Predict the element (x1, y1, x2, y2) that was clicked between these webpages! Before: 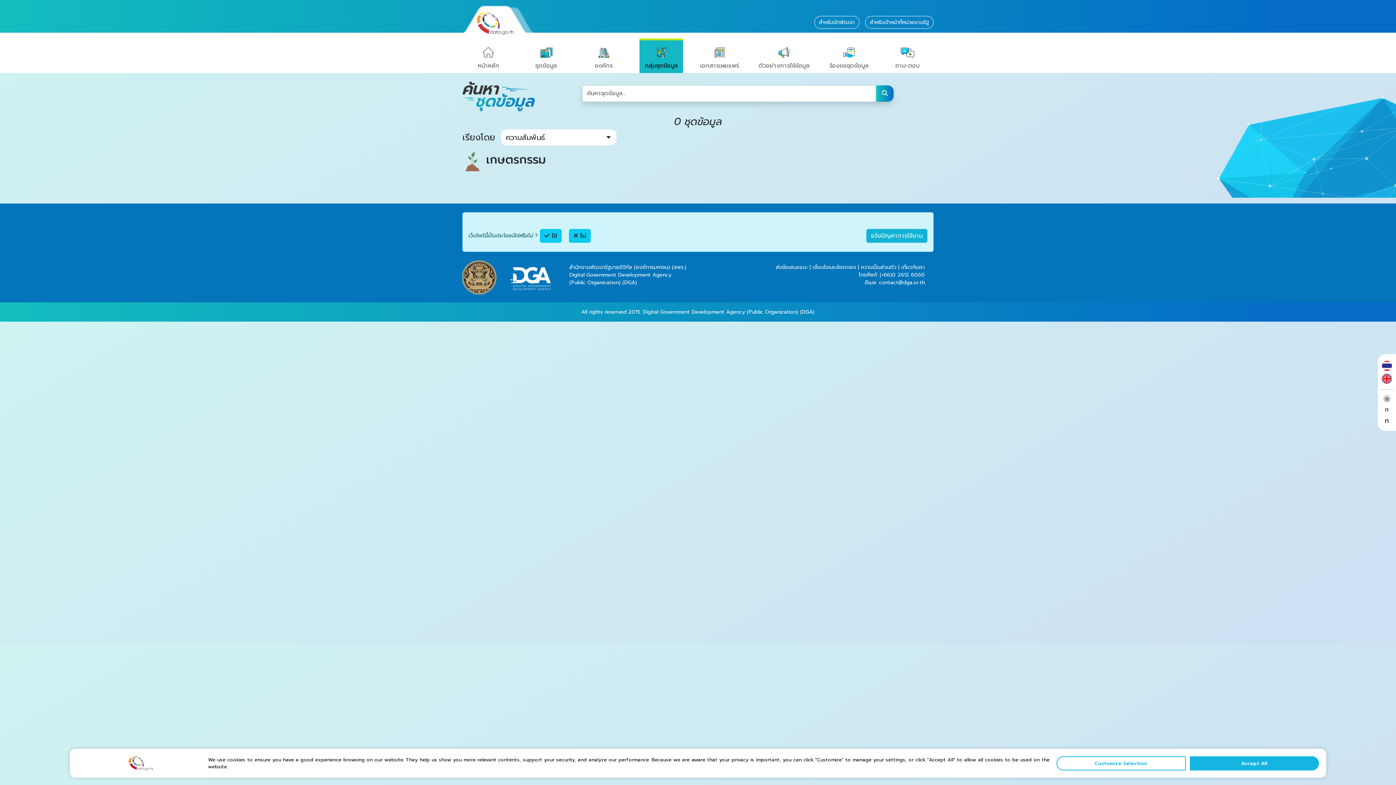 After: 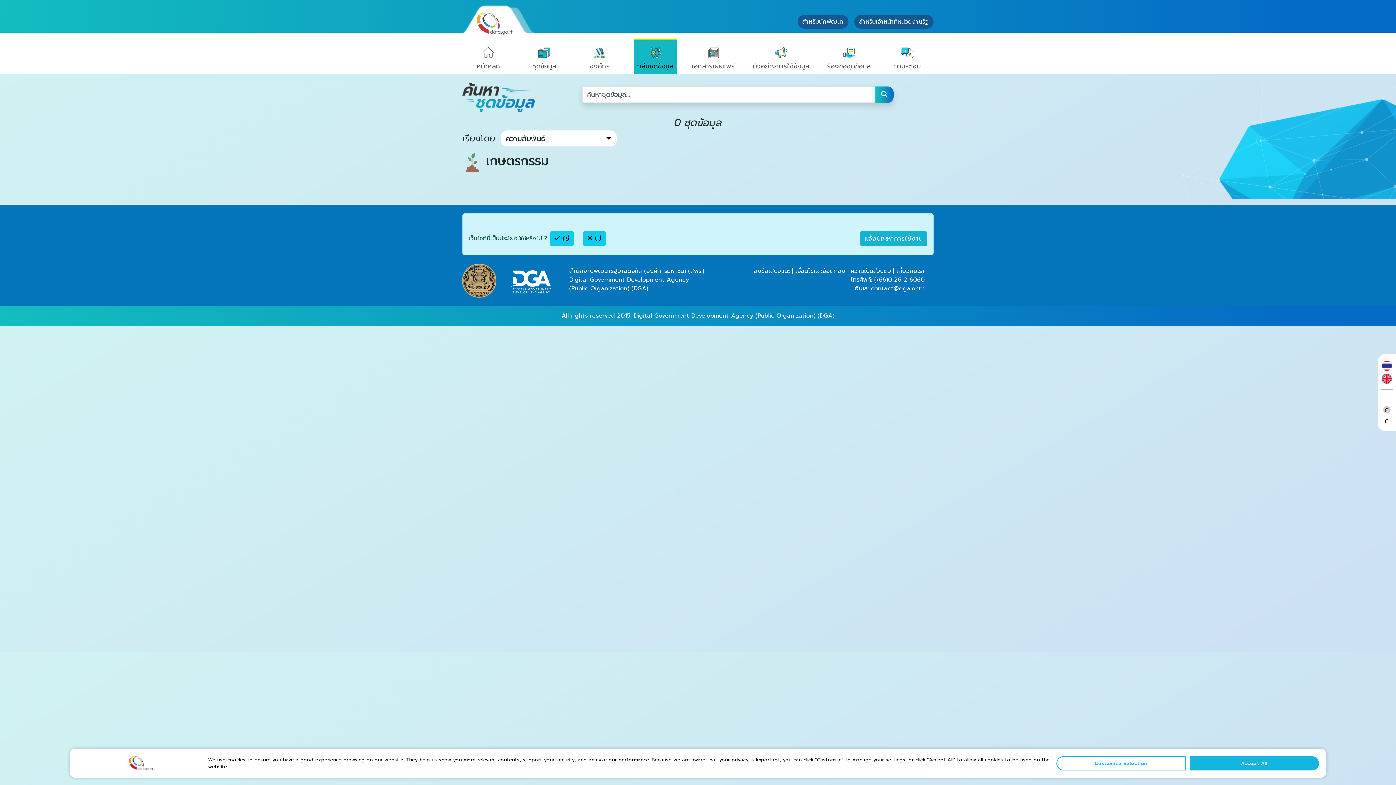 Action: bbox: (1383, 406, 1390, 413) label: ก